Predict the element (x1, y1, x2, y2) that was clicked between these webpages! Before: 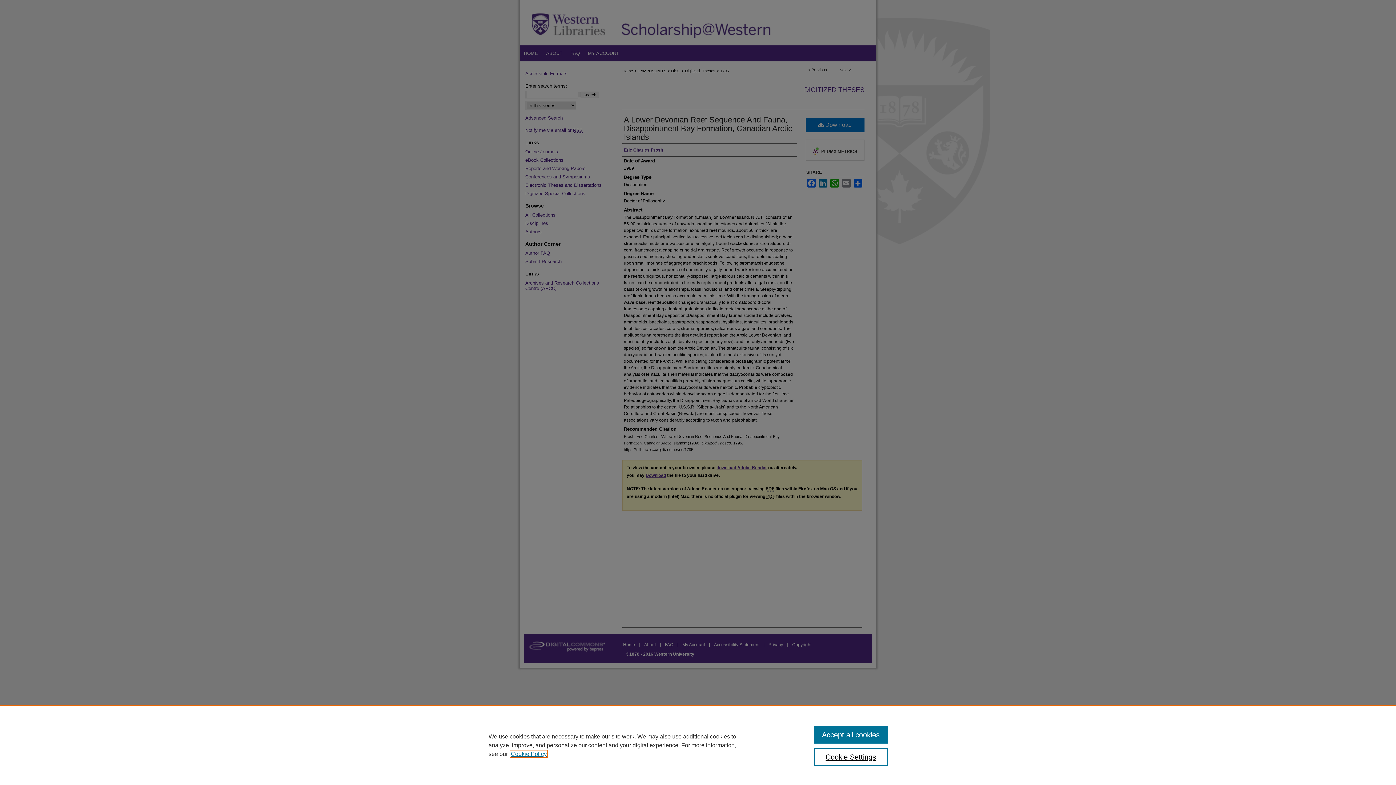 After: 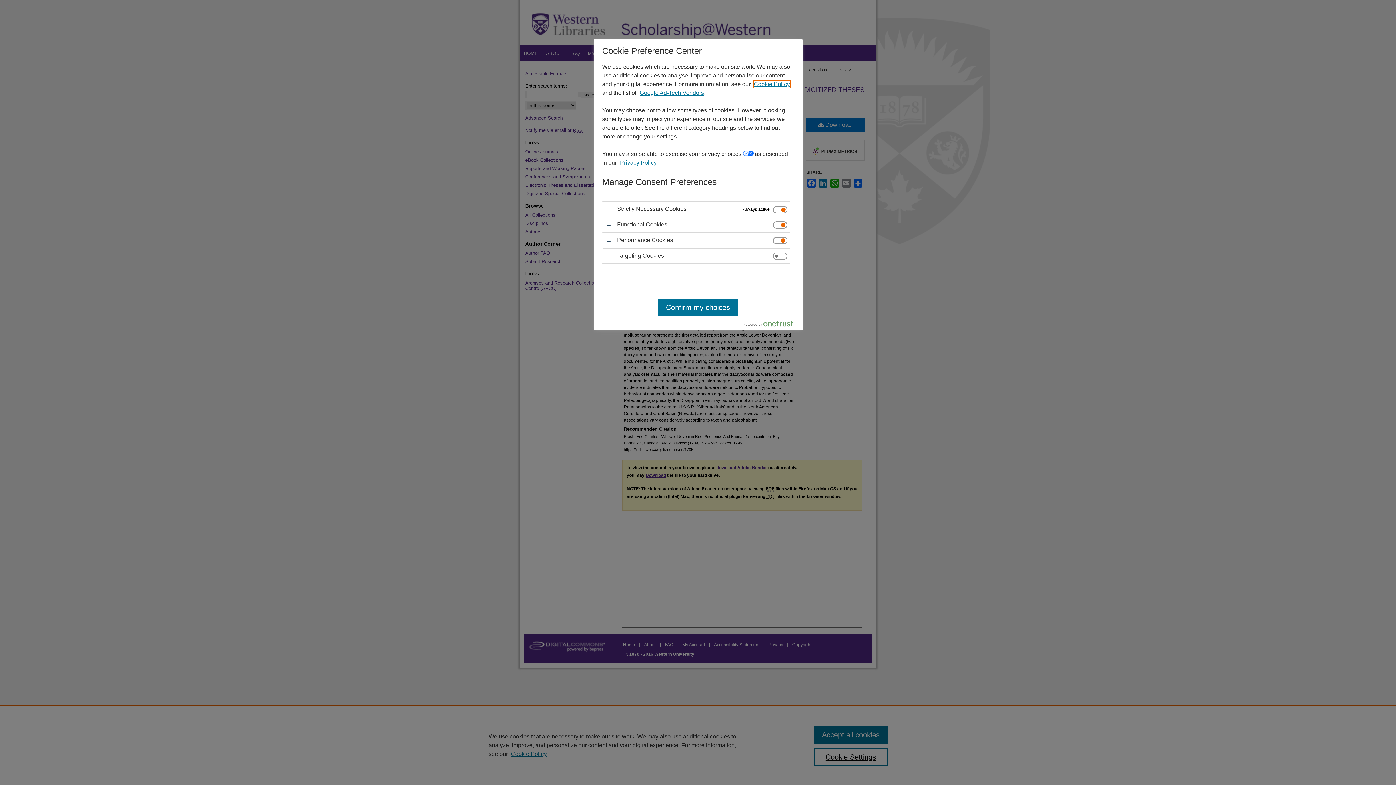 Action: bbox: (814, 748, 887, 766) label: Cookie Settings